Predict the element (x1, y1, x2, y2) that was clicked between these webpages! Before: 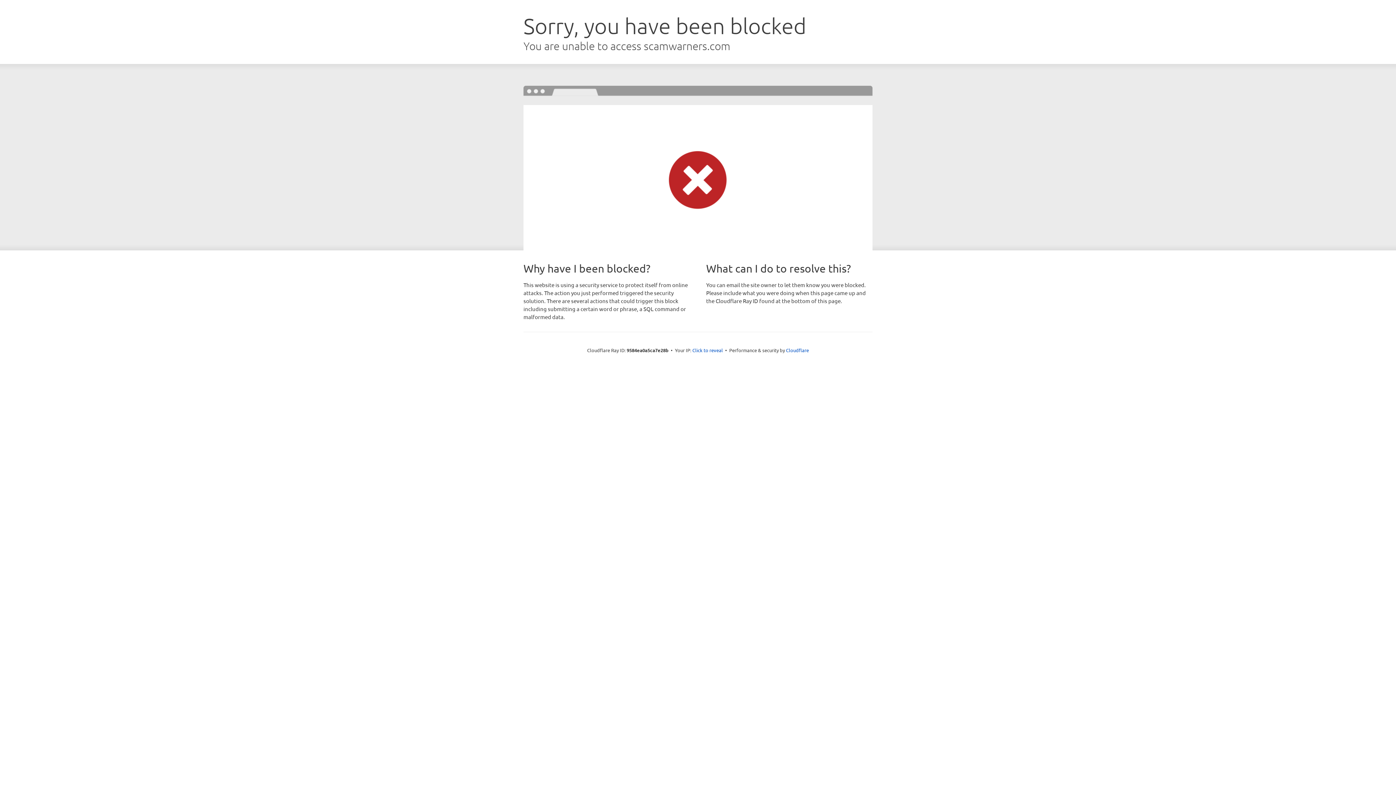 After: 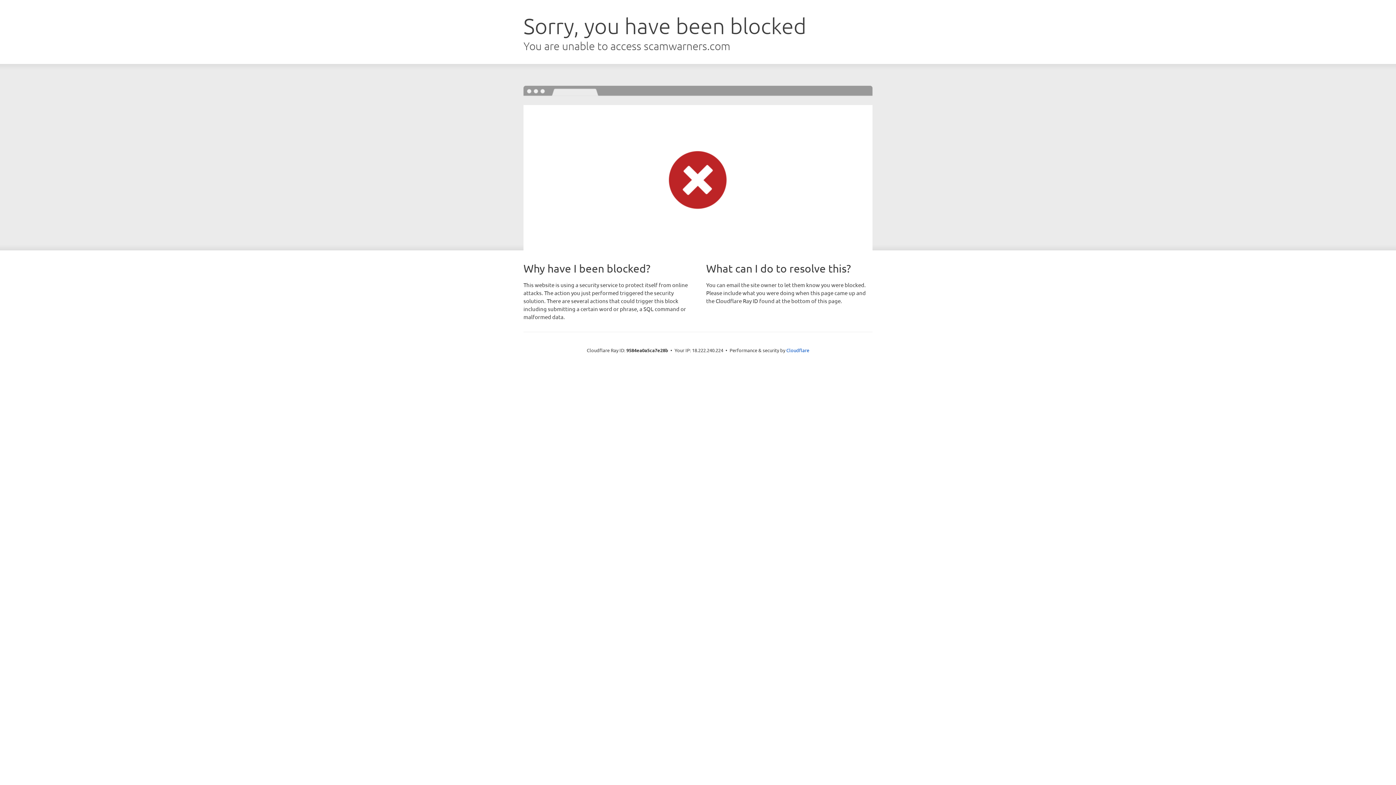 Action: bbox: (692, 346, 723, 353) label: Click to reveal